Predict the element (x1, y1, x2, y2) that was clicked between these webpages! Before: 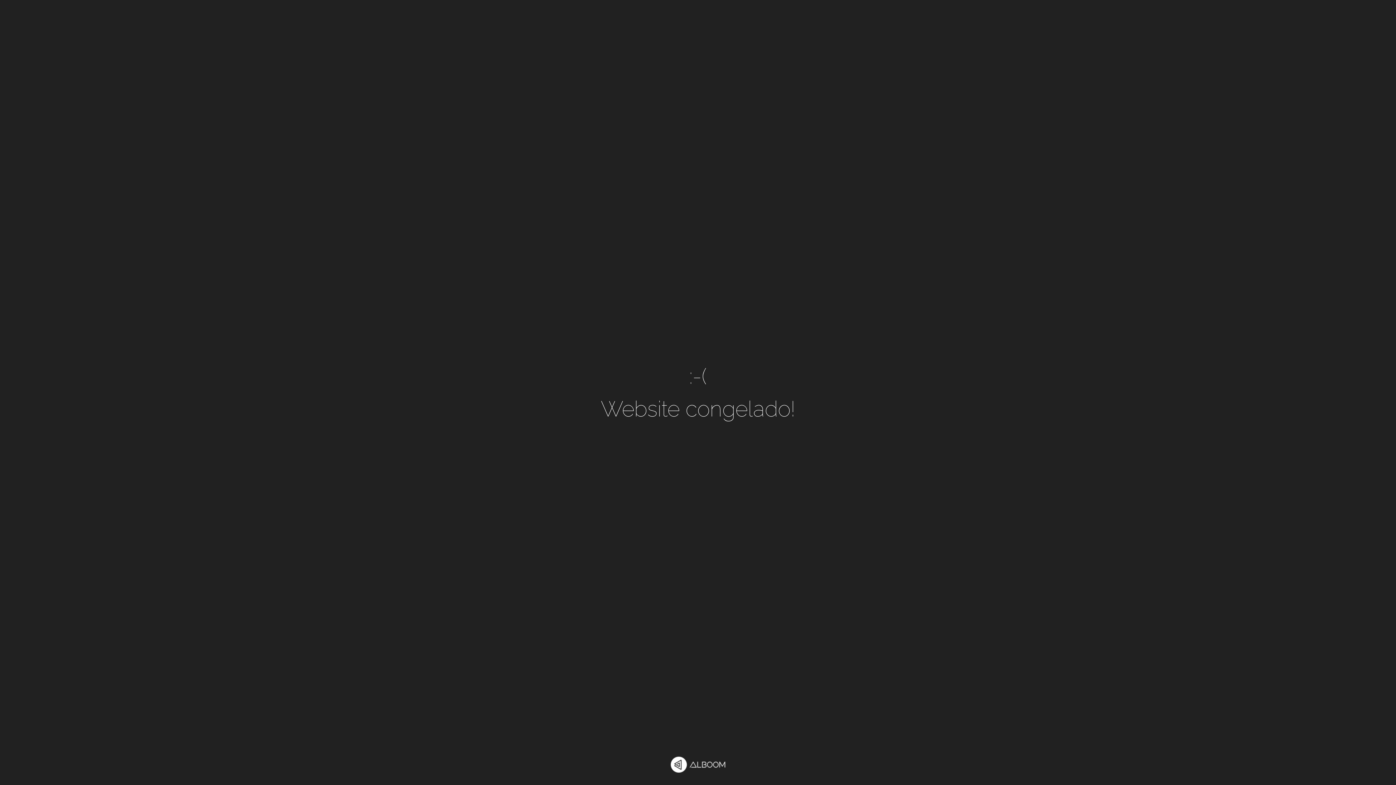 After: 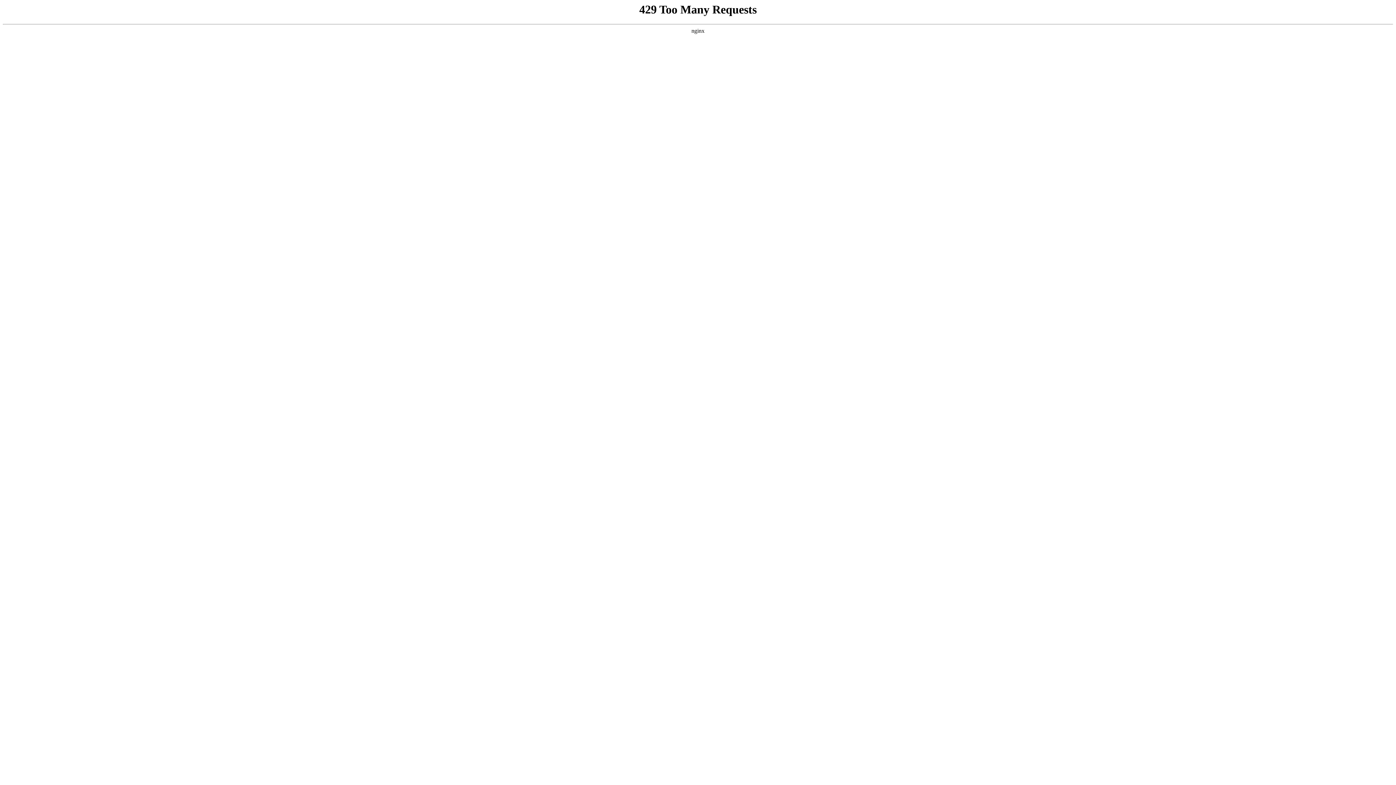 Action: bbox: (670, 757, 725, 774)